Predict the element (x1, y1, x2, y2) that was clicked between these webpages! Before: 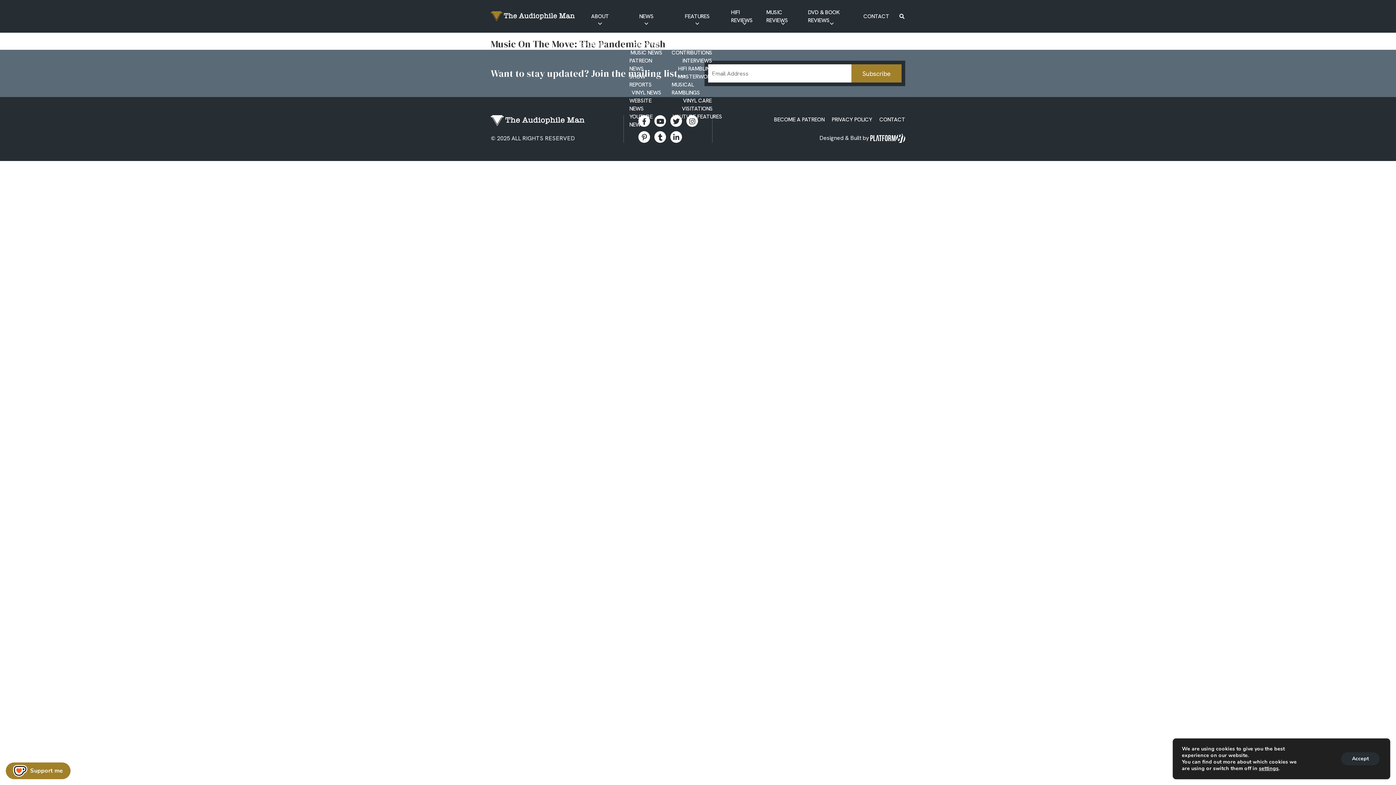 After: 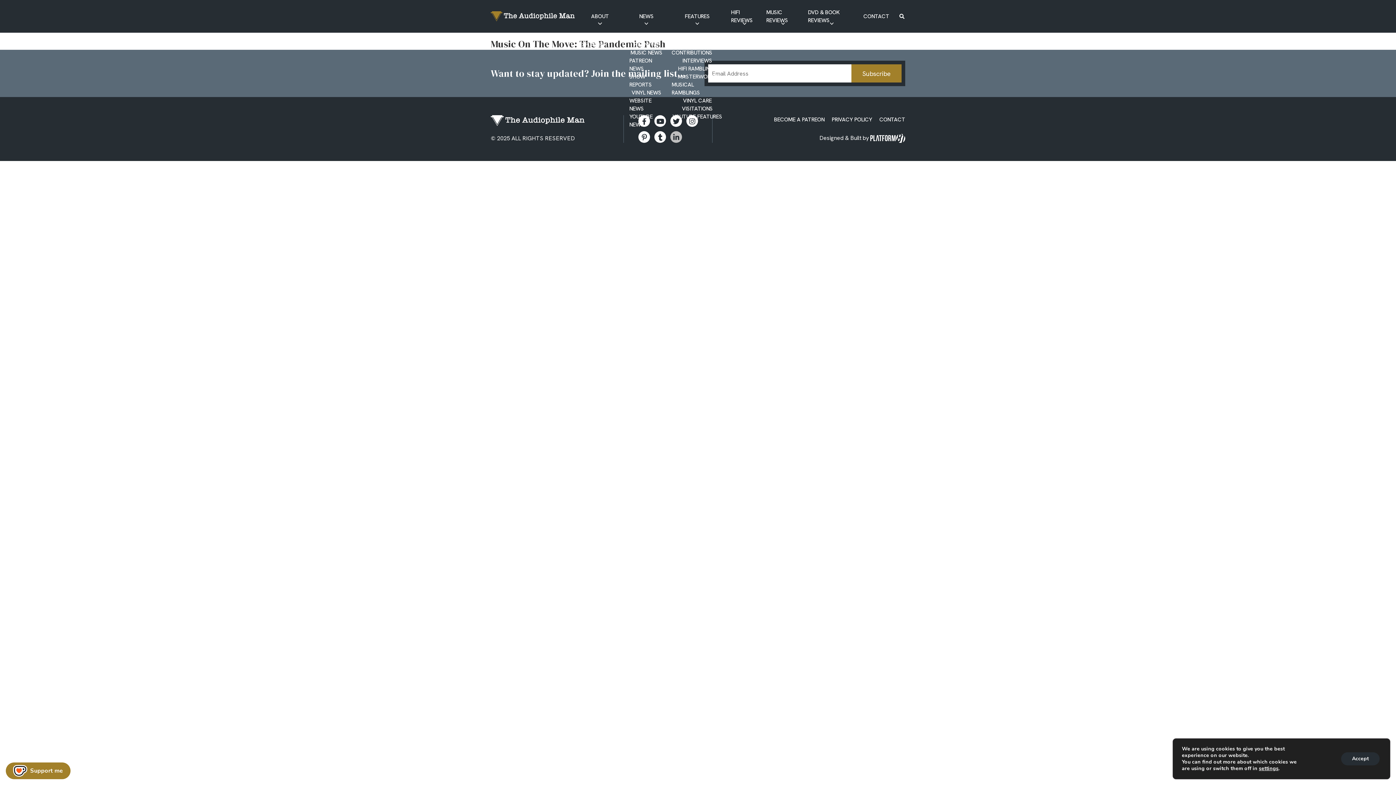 Action: label: View our Linkedin profile bbox: (670, 131, 682, 142)